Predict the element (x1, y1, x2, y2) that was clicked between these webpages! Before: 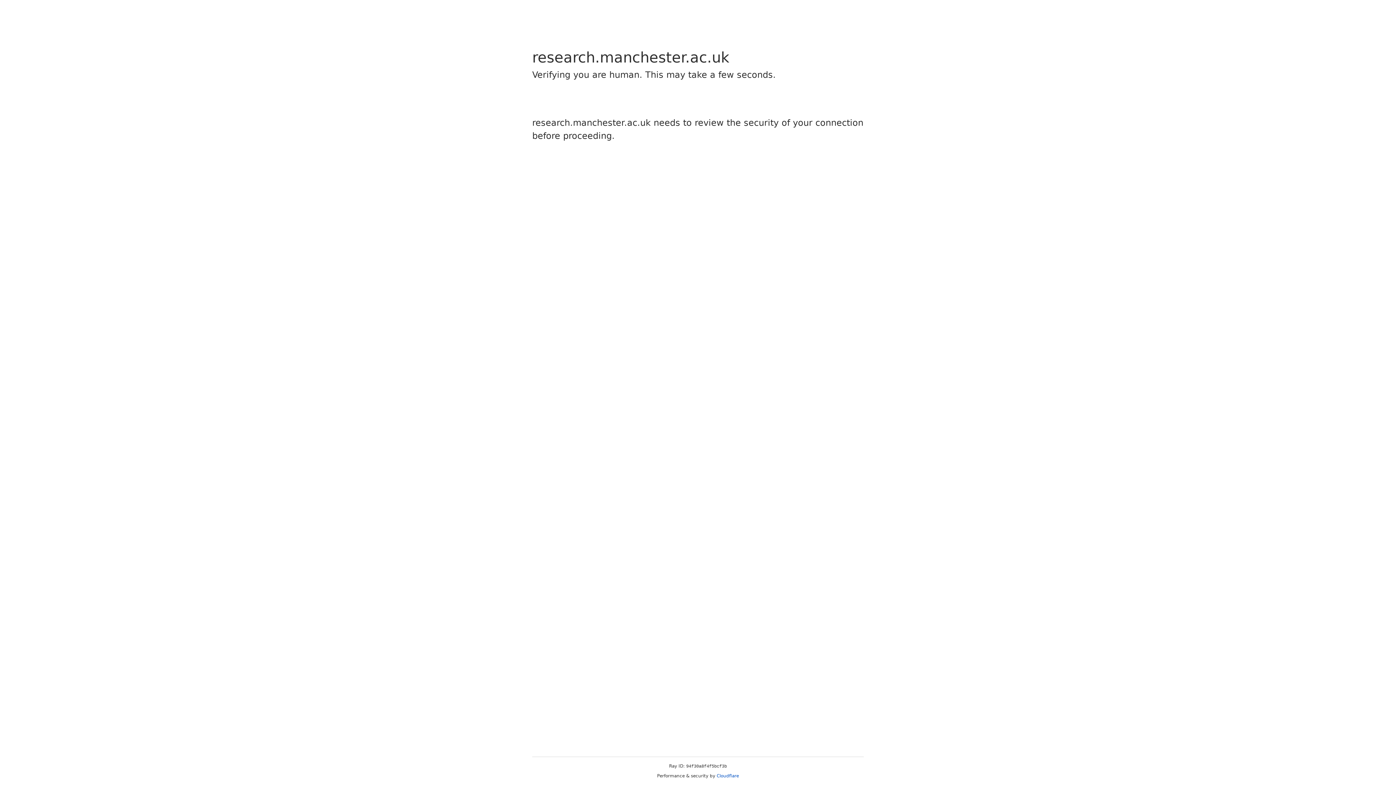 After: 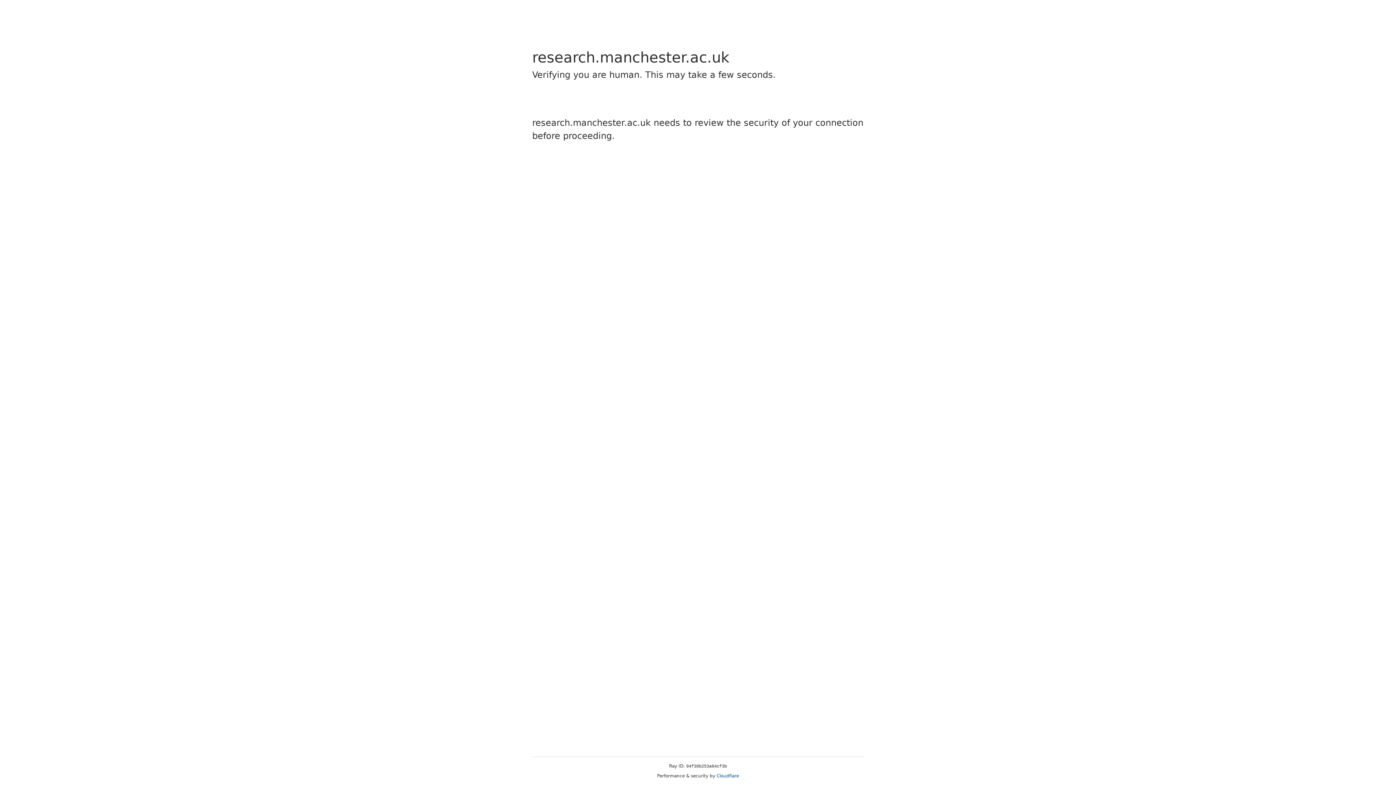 Action: label: Cloudflare bbox: (716, 773, 739, 778)